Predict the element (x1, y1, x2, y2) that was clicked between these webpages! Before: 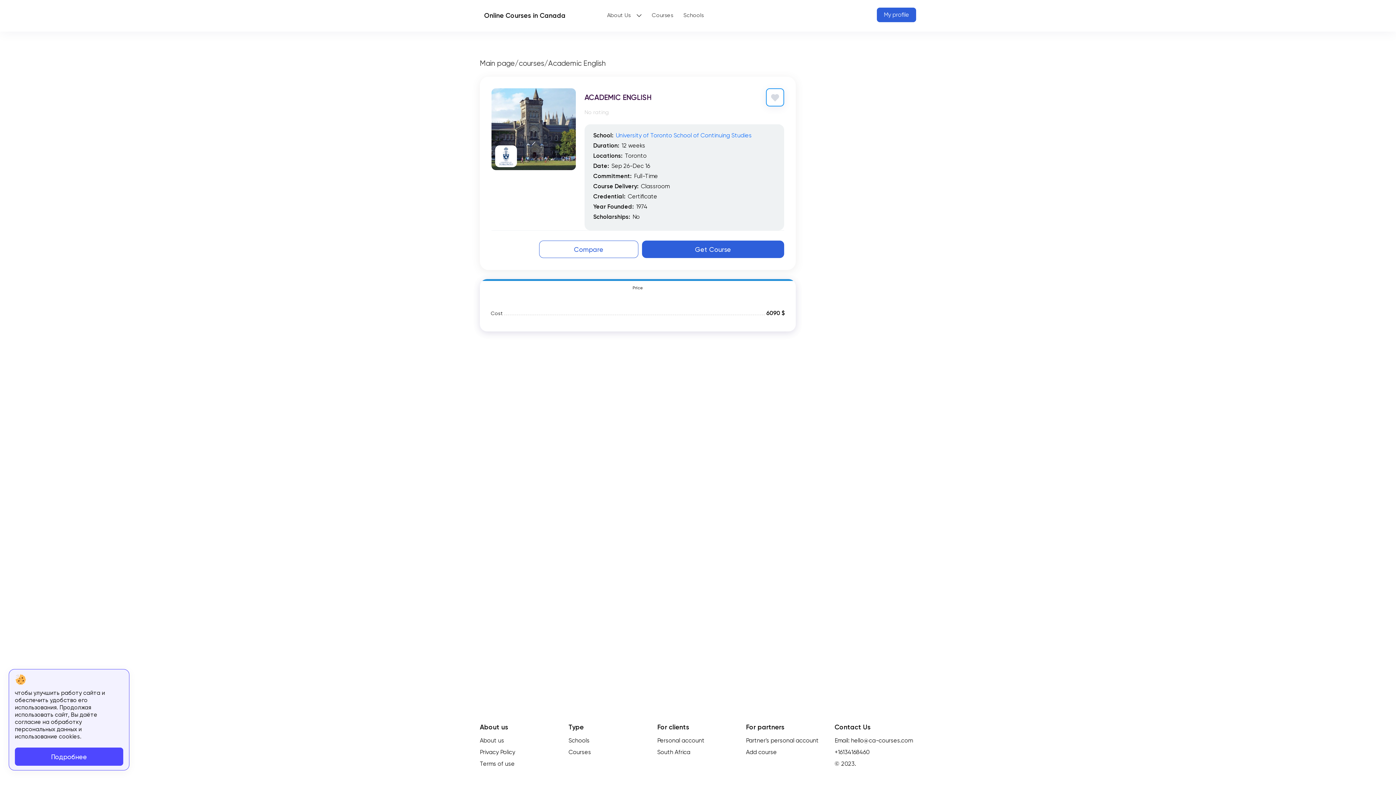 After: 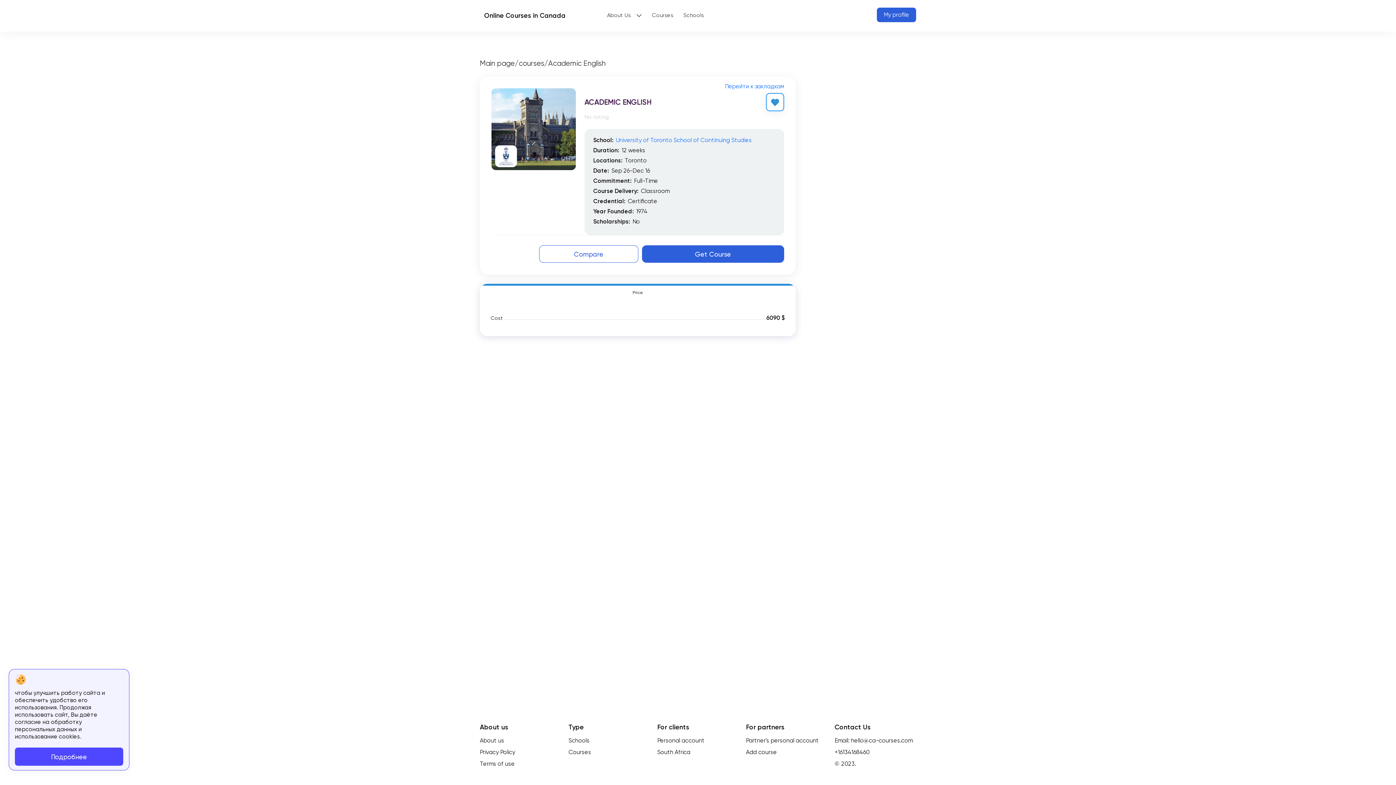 Action: bbox: (766, 88, 784, 106)